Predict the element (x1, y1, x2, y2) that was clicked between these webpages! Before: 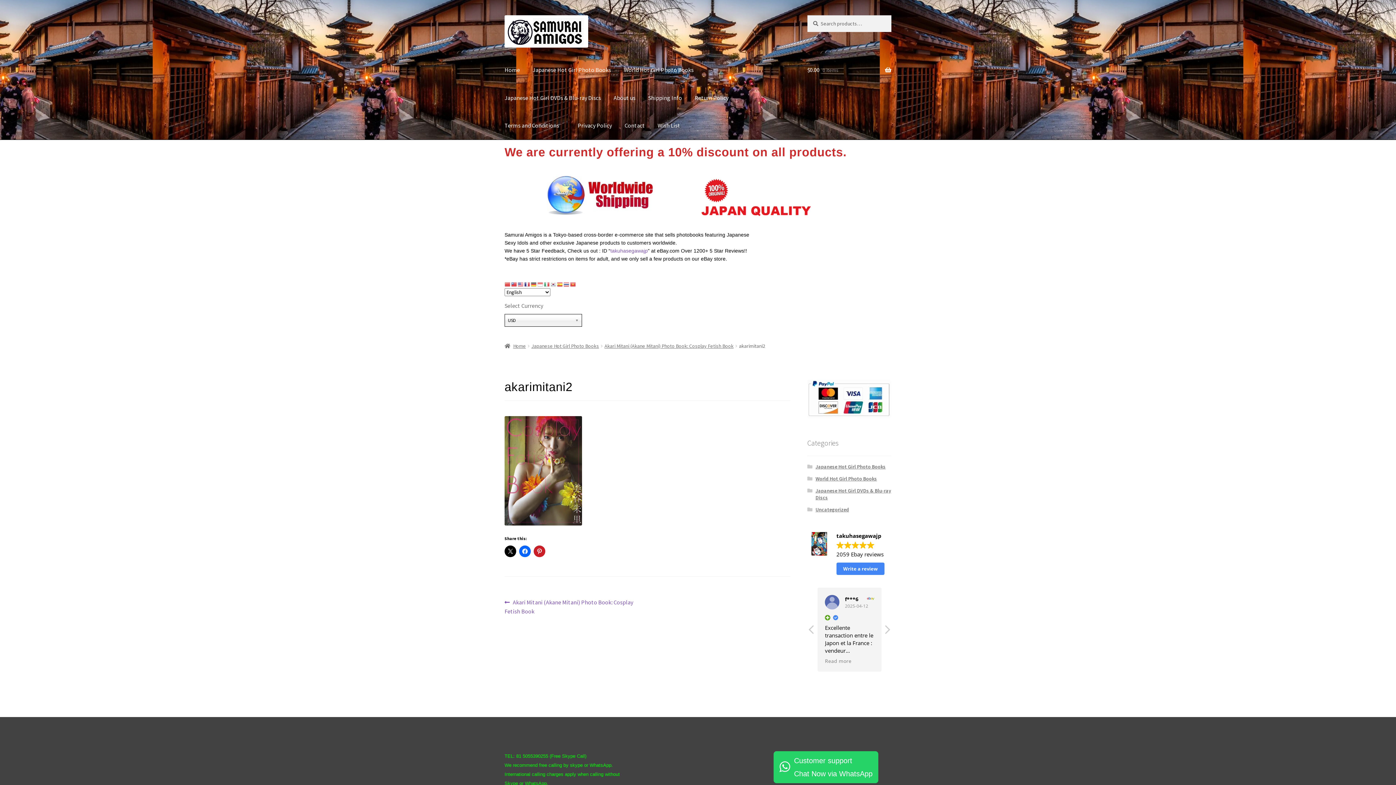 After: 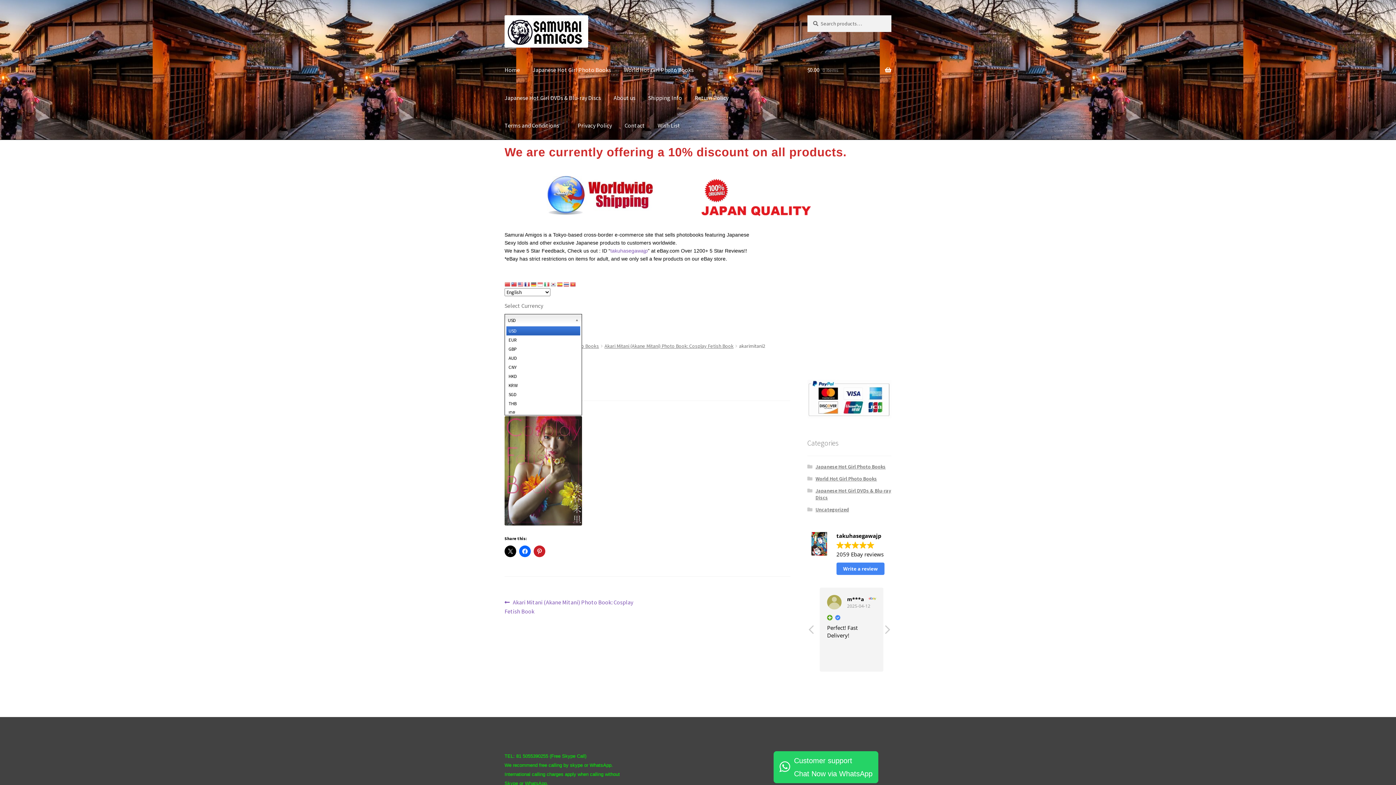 Action: bbox: (504, 314, 582, 326) label: USD